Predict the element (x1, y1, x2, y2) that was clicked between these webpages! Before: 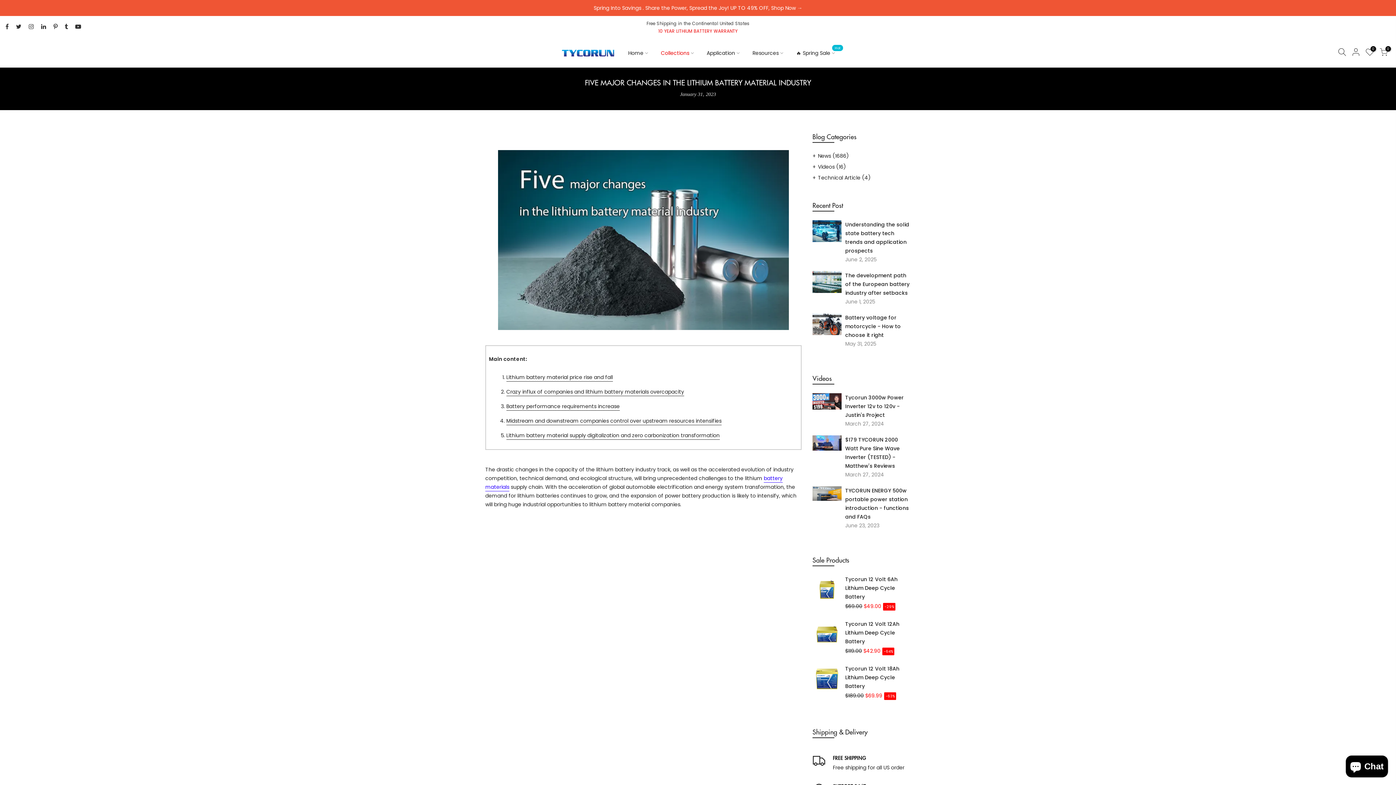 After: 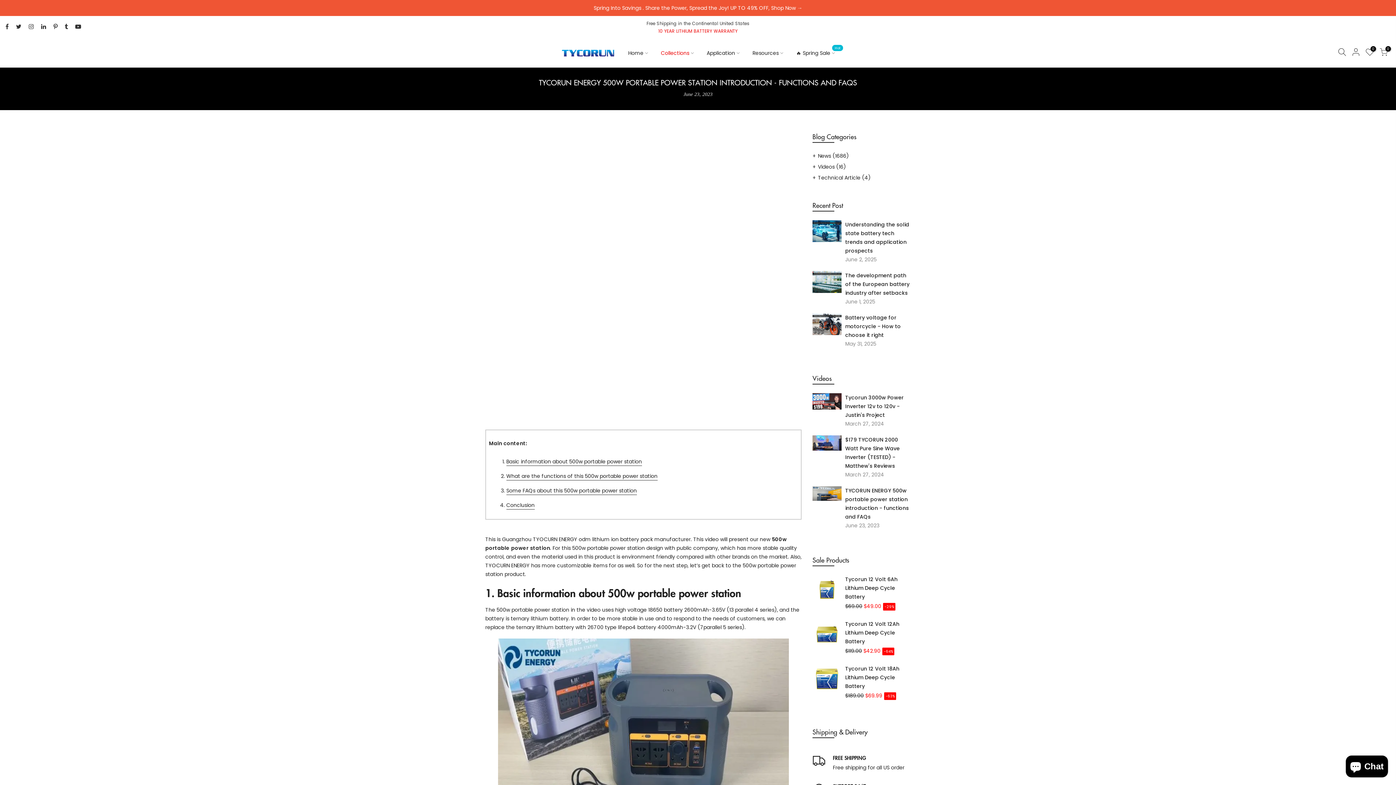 Action: bbox: (812, 486, 841, 501)